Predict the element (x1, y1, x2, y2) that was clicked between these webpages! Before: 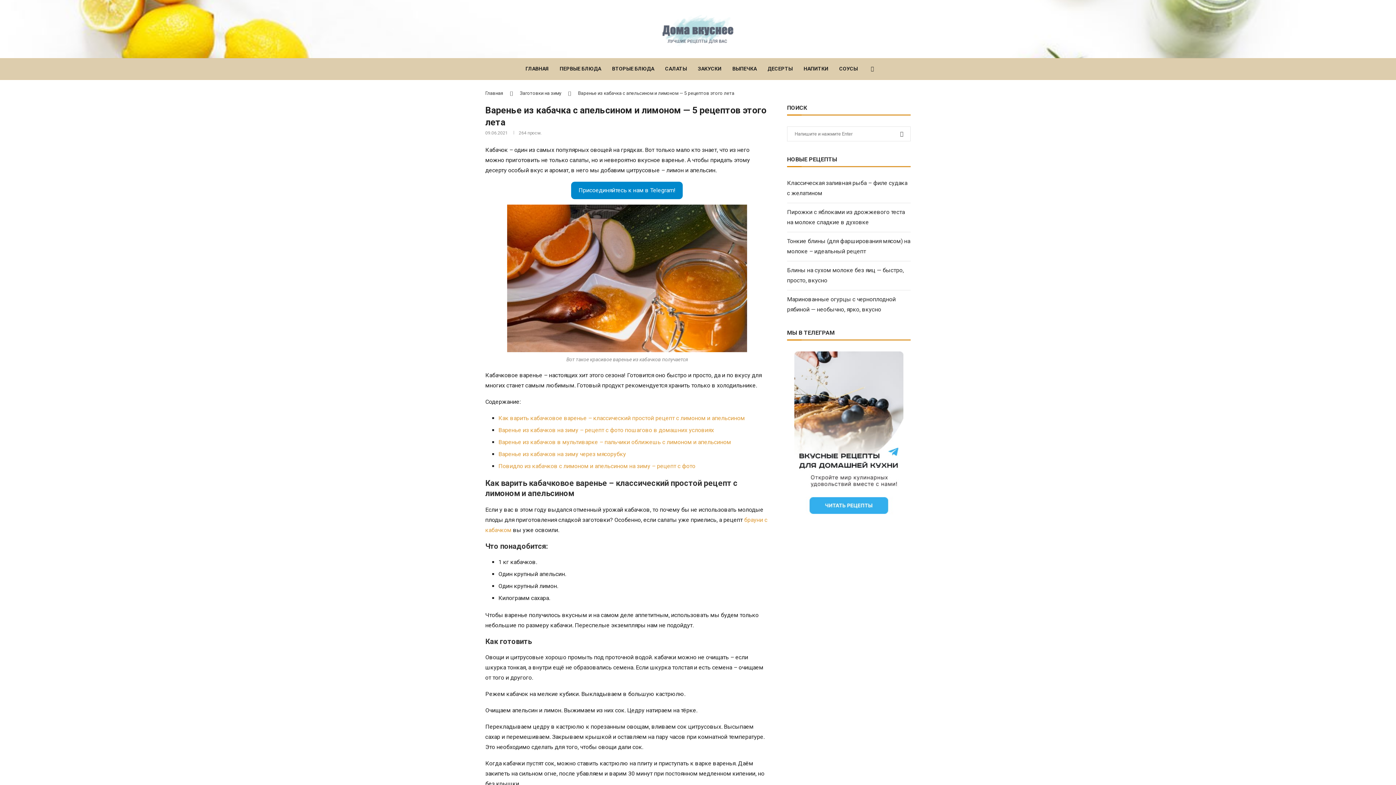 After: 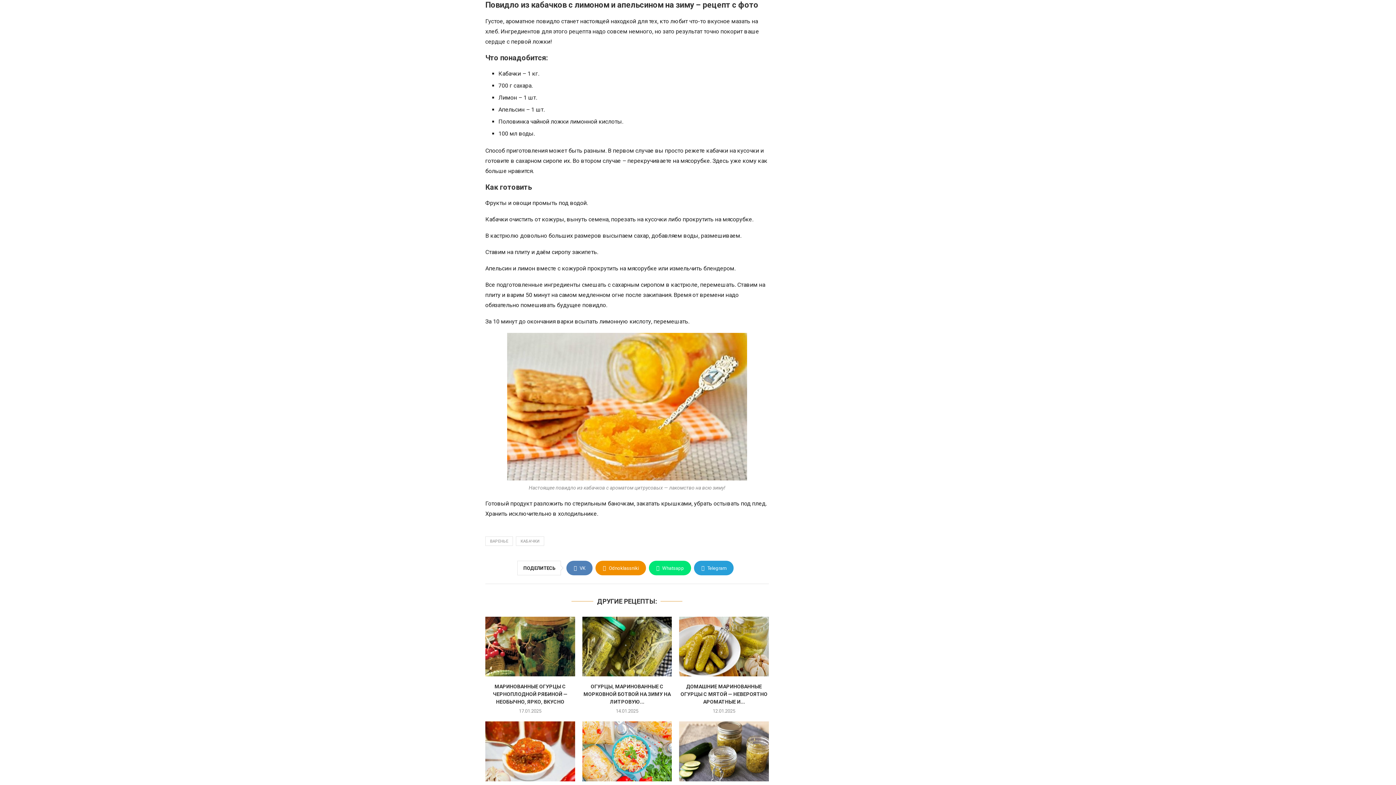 Action: bbox: (498, 462, 695, 469) label: Повидло из кабачков с лимоном и апельсином на зиму – рецепт с фото